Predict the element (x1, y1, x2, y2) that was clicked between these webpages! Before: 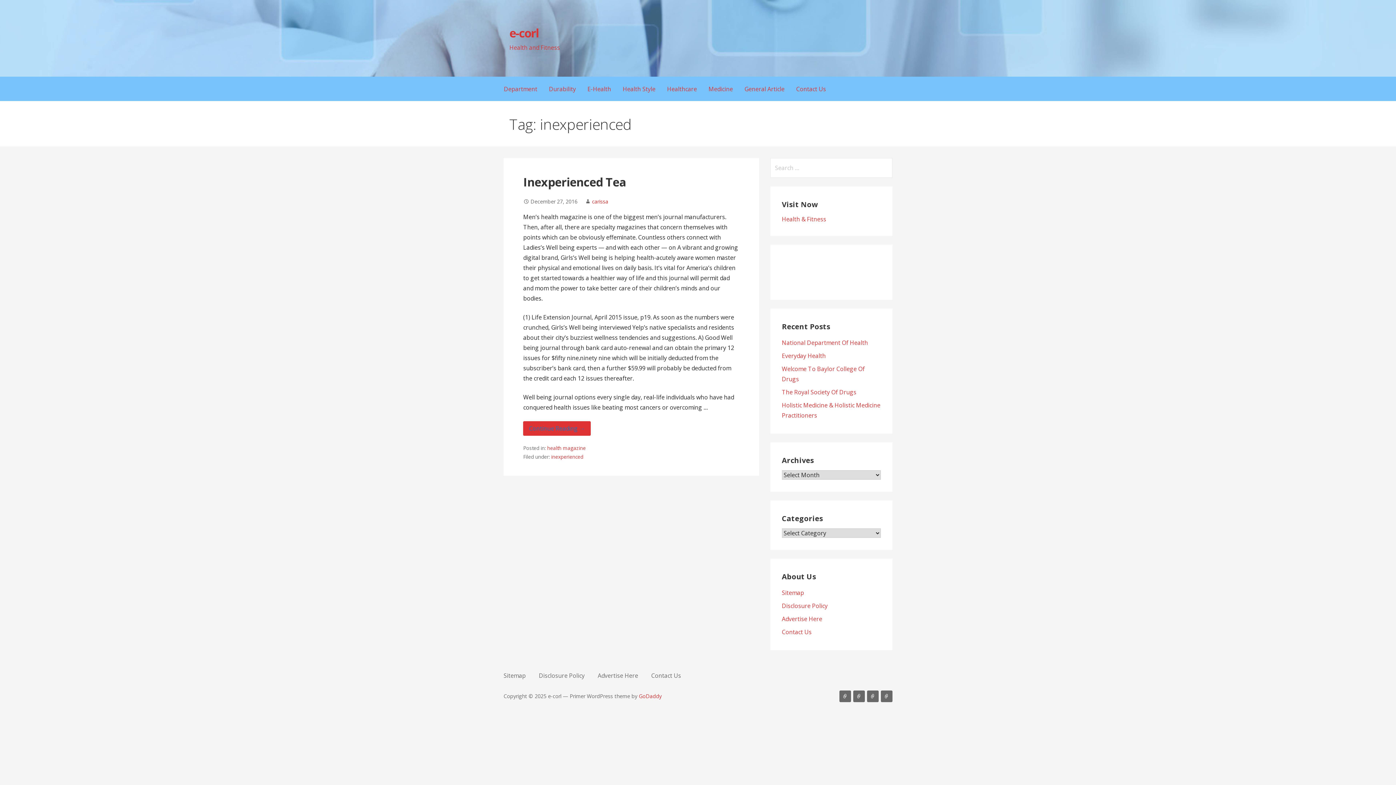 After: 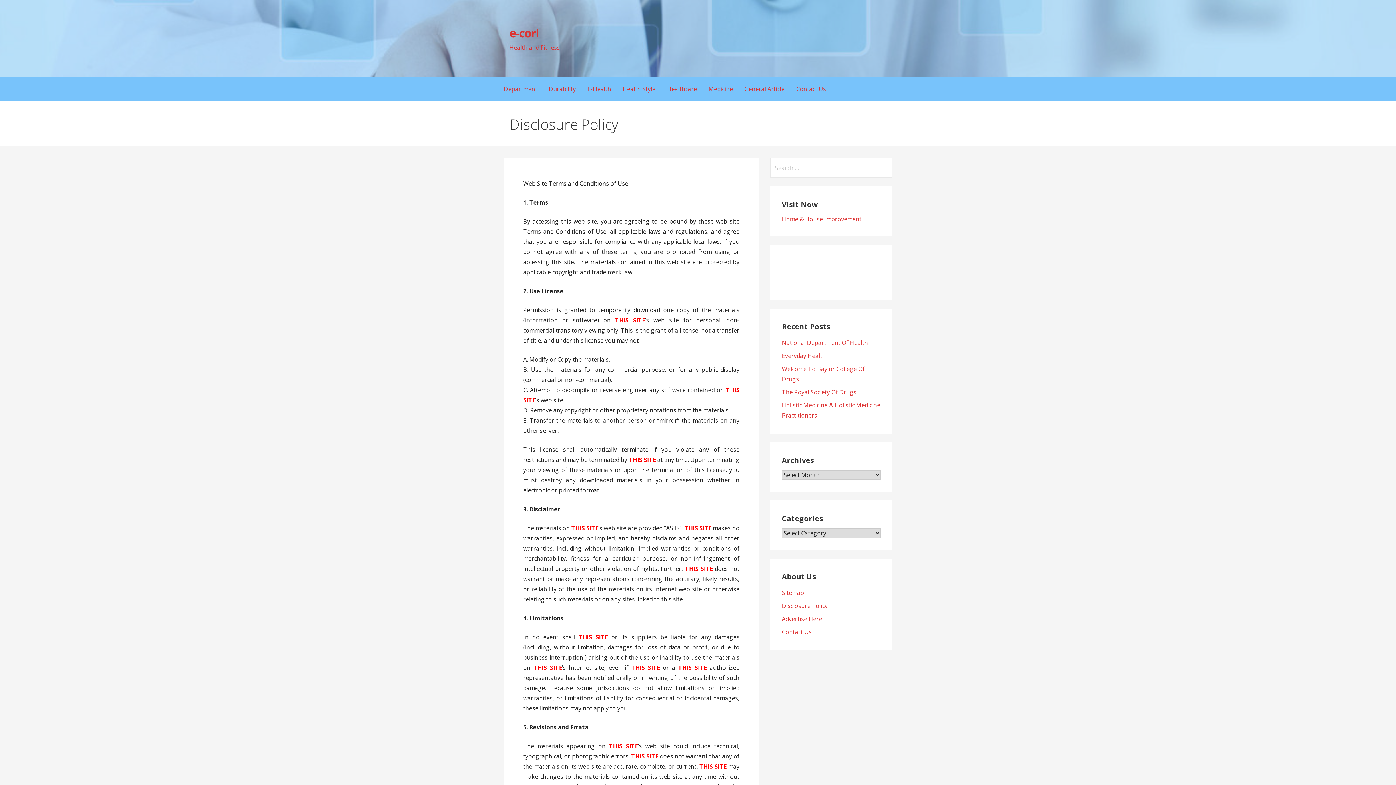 Action: bbox: (782, 602, 827, 610) label: Disclosure Policy